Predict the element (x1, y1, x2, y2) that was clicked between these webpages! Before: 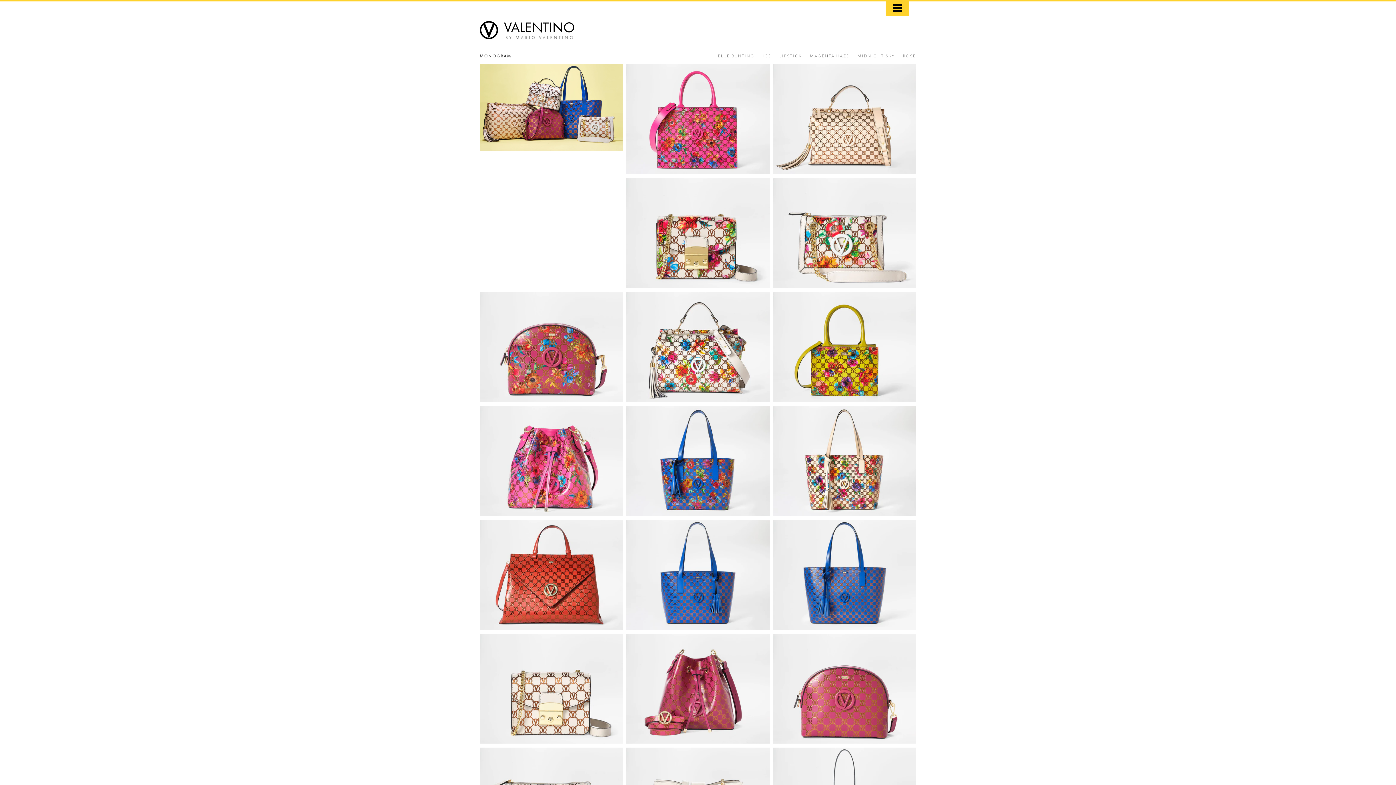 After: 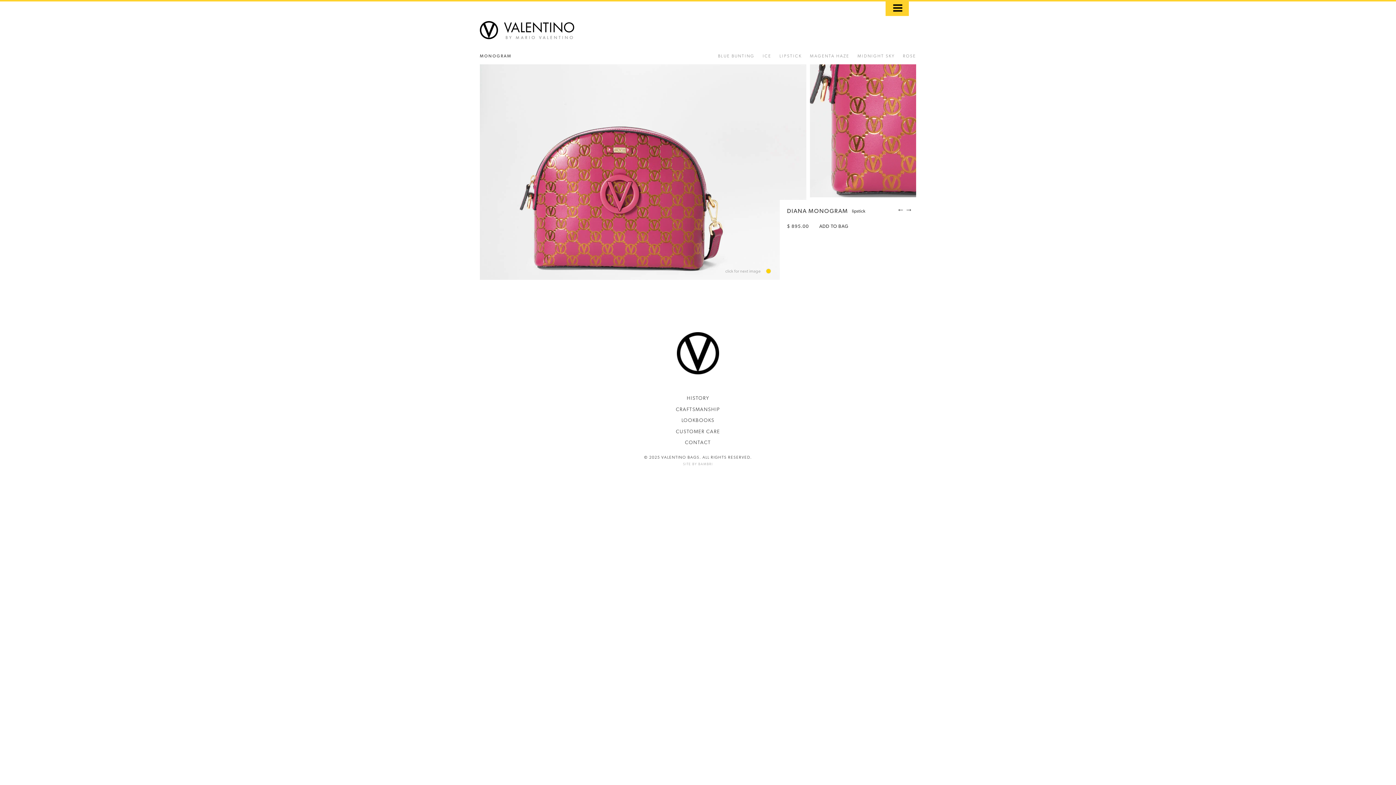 Action: bbox: (816, 645, 869, 651) label: DIANA MONOGRAM